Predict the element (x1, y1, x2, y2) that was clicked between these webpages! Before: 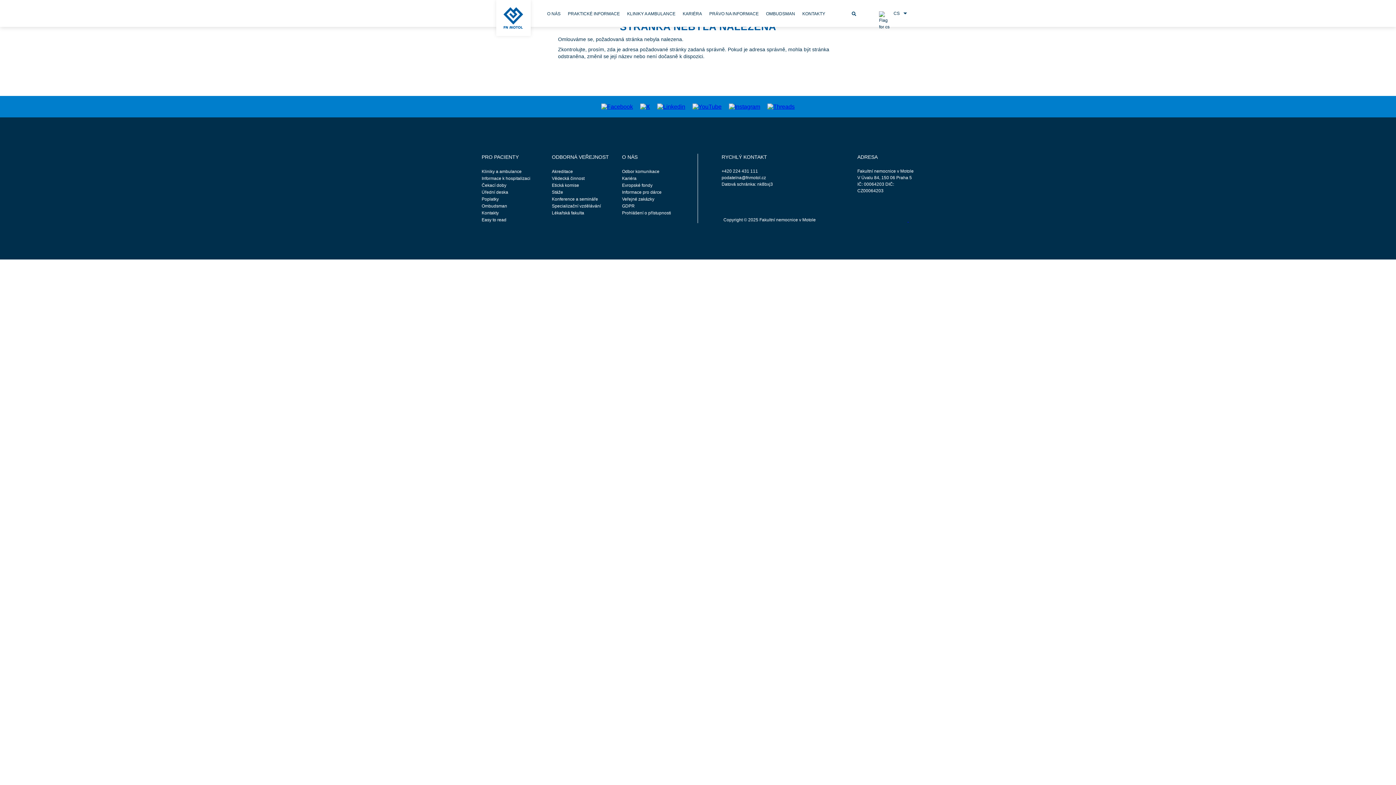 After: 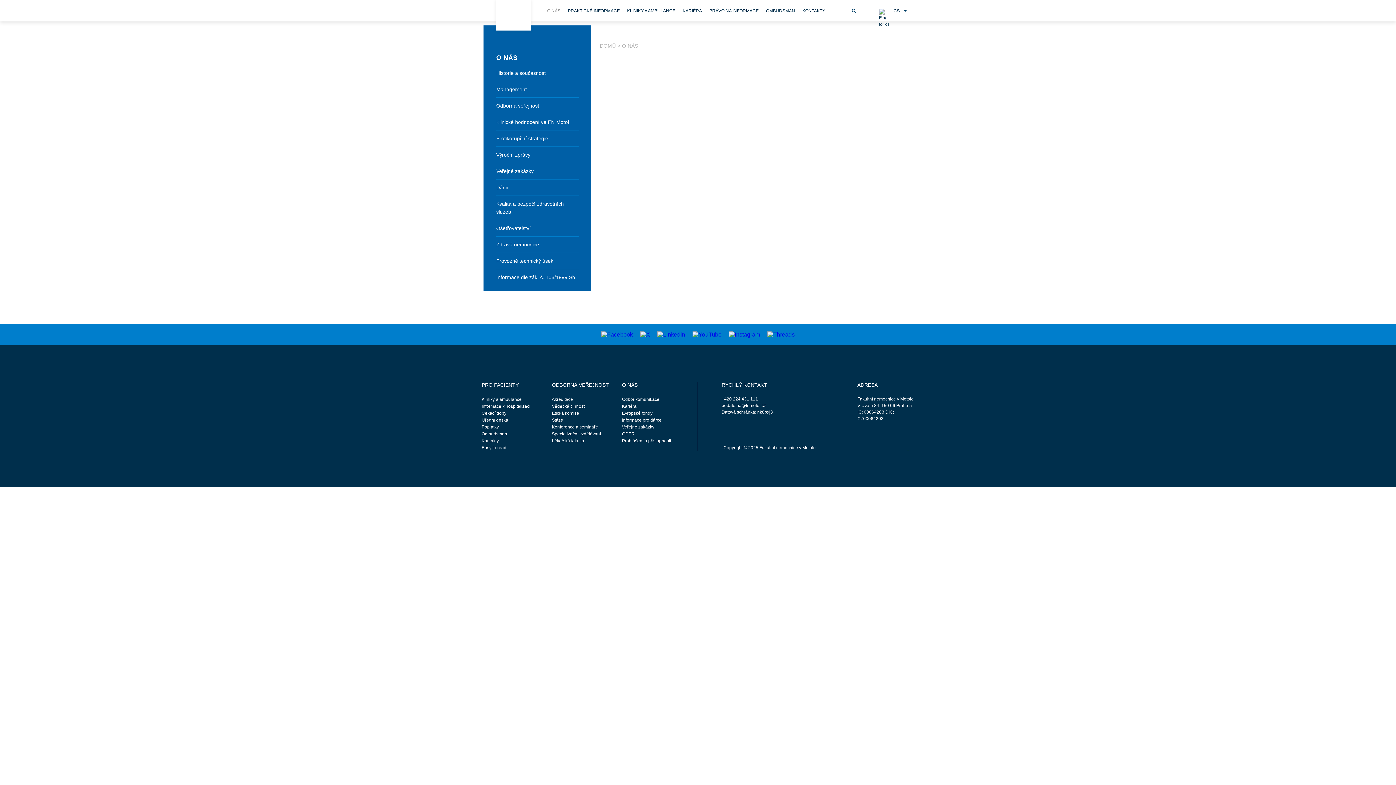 Action: bbox: (547, 11, 560, 16) label: O NÁS